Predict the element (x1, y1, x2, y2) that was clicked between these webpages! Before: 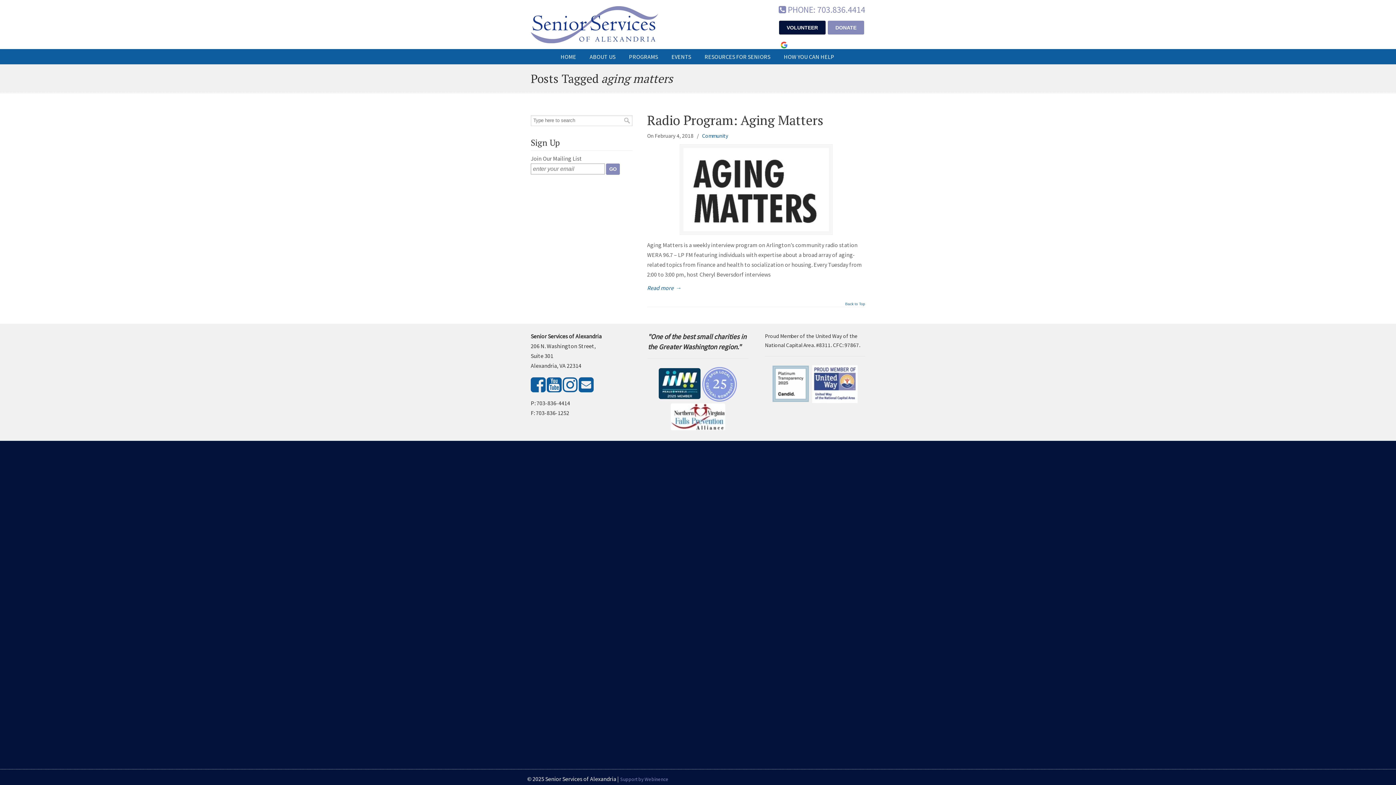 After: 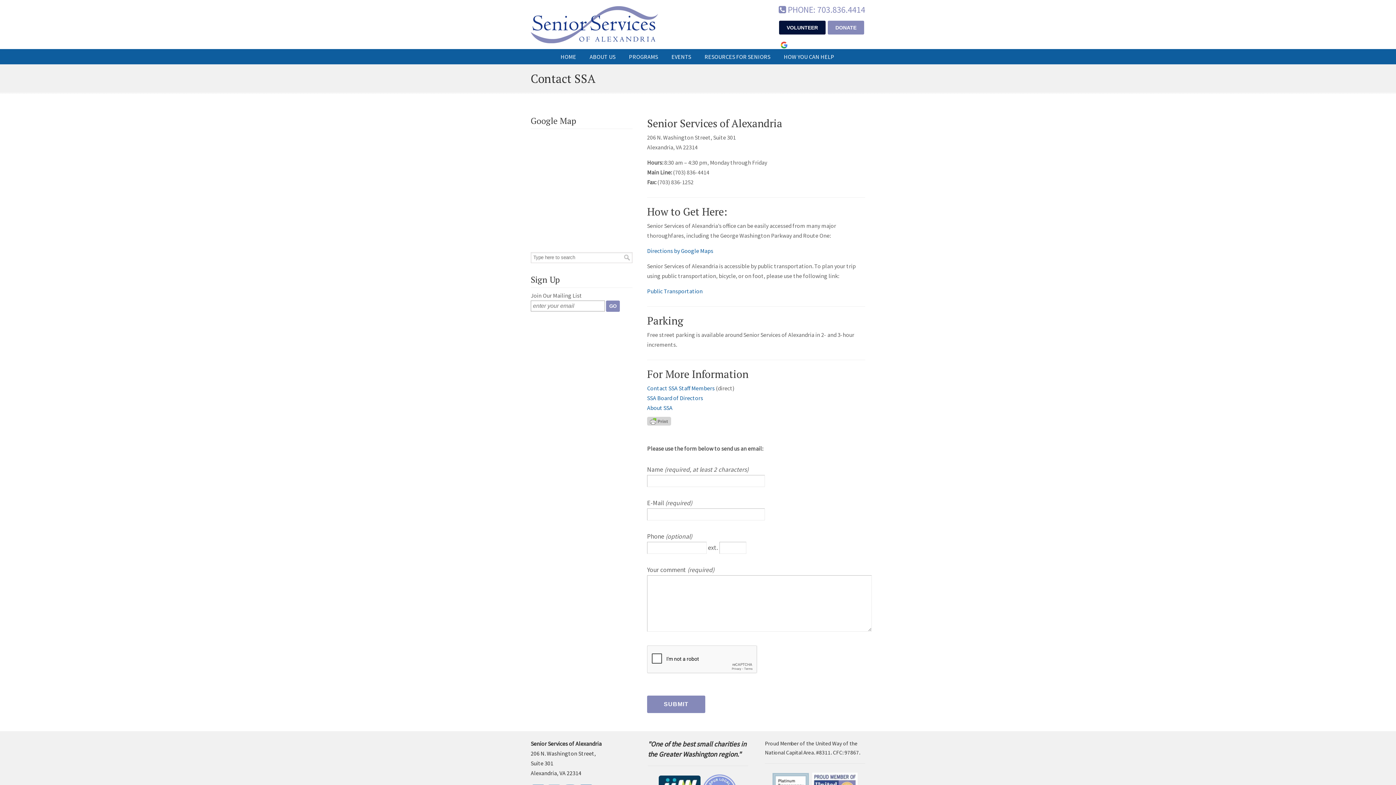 Action: bbox: (578, 385, 593, 392)